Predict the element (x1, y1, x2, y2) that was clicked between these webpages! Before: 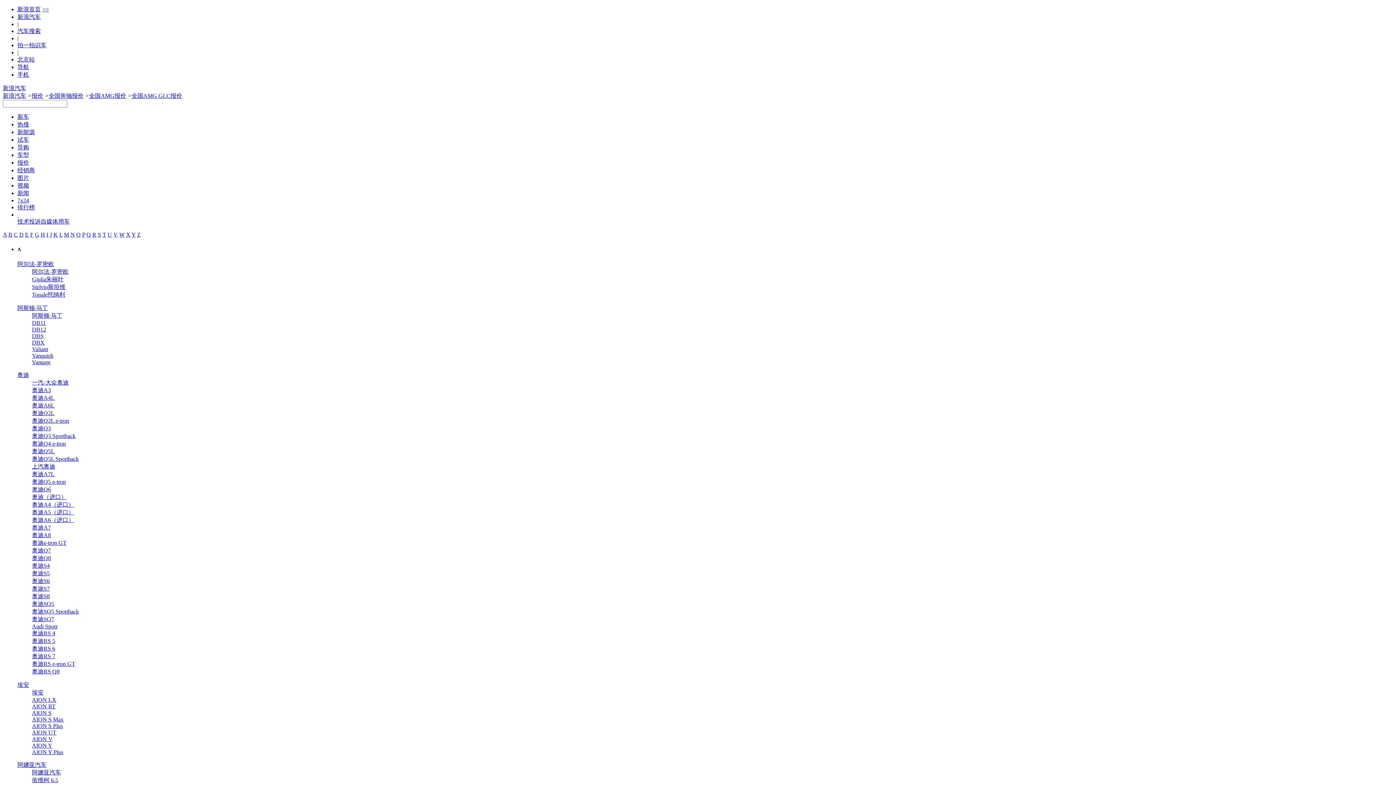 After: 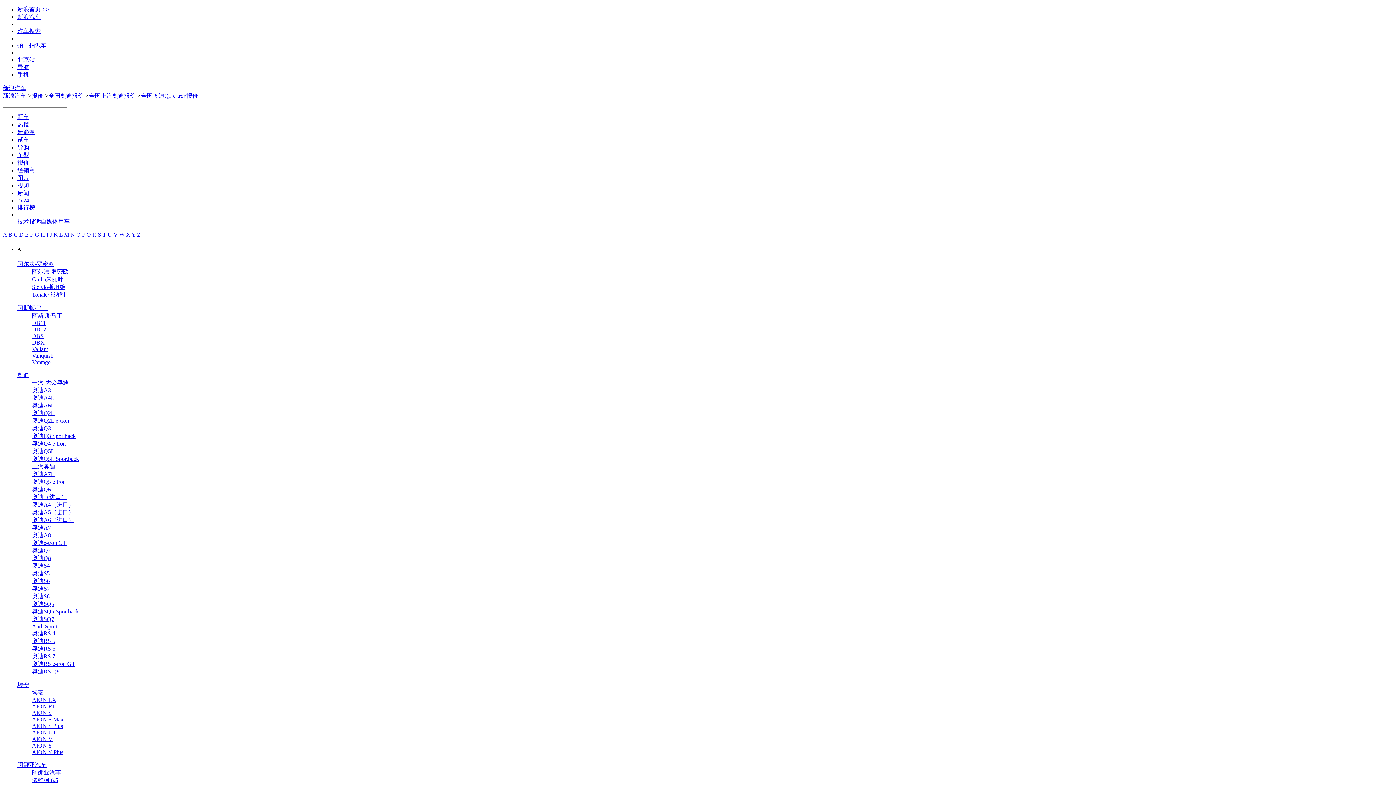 Action: bbox: (32, 479, 65, 485) label: 奥迪Q5 e-tron